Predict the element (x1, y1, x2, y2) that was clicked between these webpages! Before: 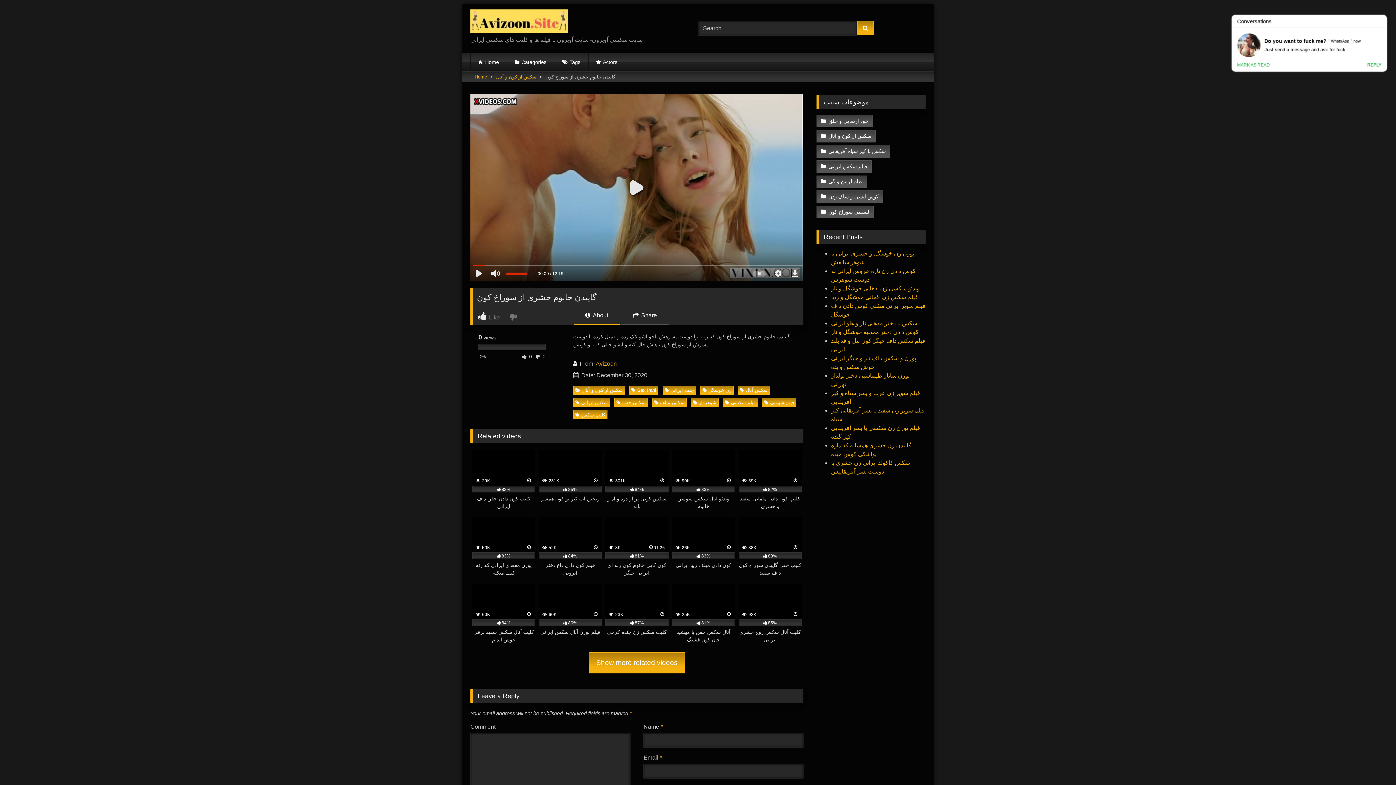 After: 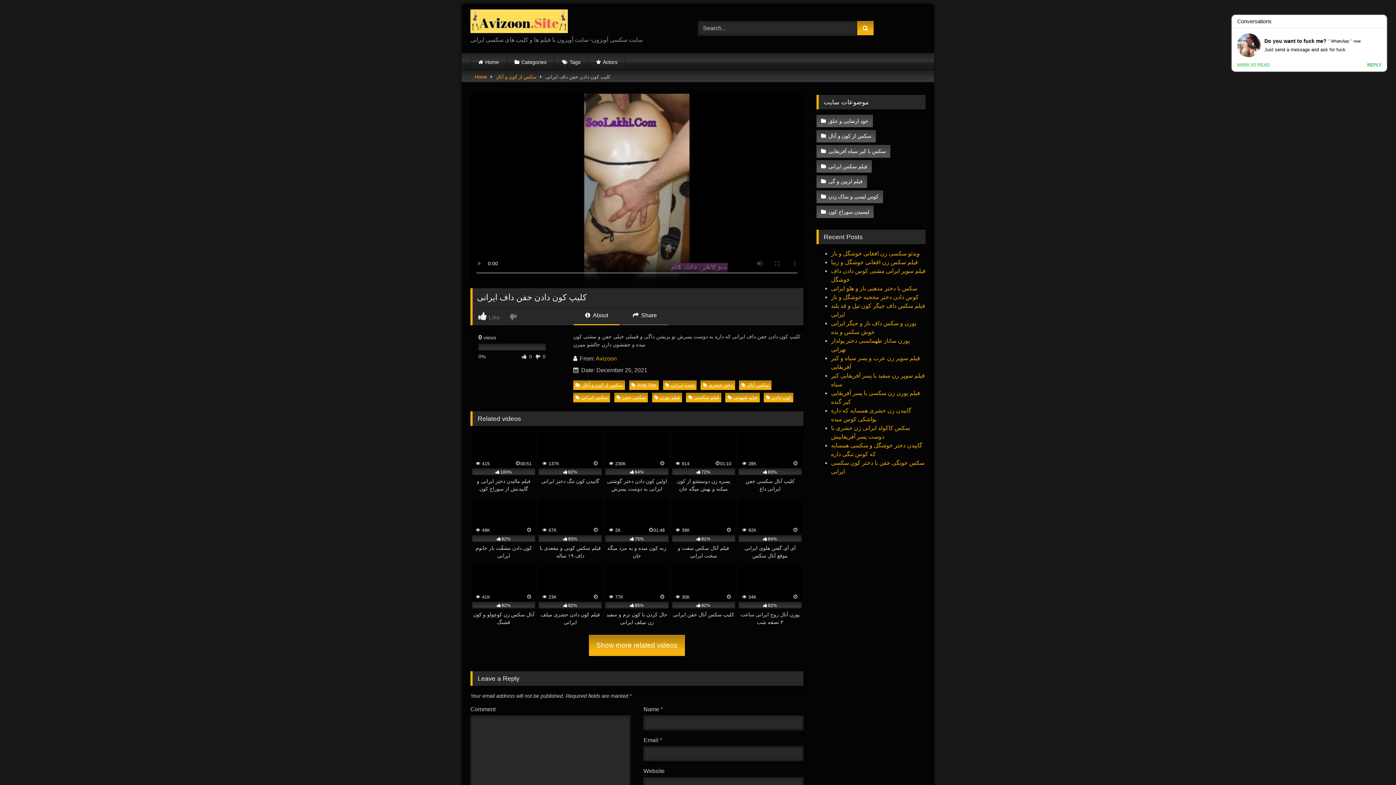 Action: label:  29K
83%
کلیپ کون دادن خفن داف ایرانی bbox: (472, 450, 535, 510)